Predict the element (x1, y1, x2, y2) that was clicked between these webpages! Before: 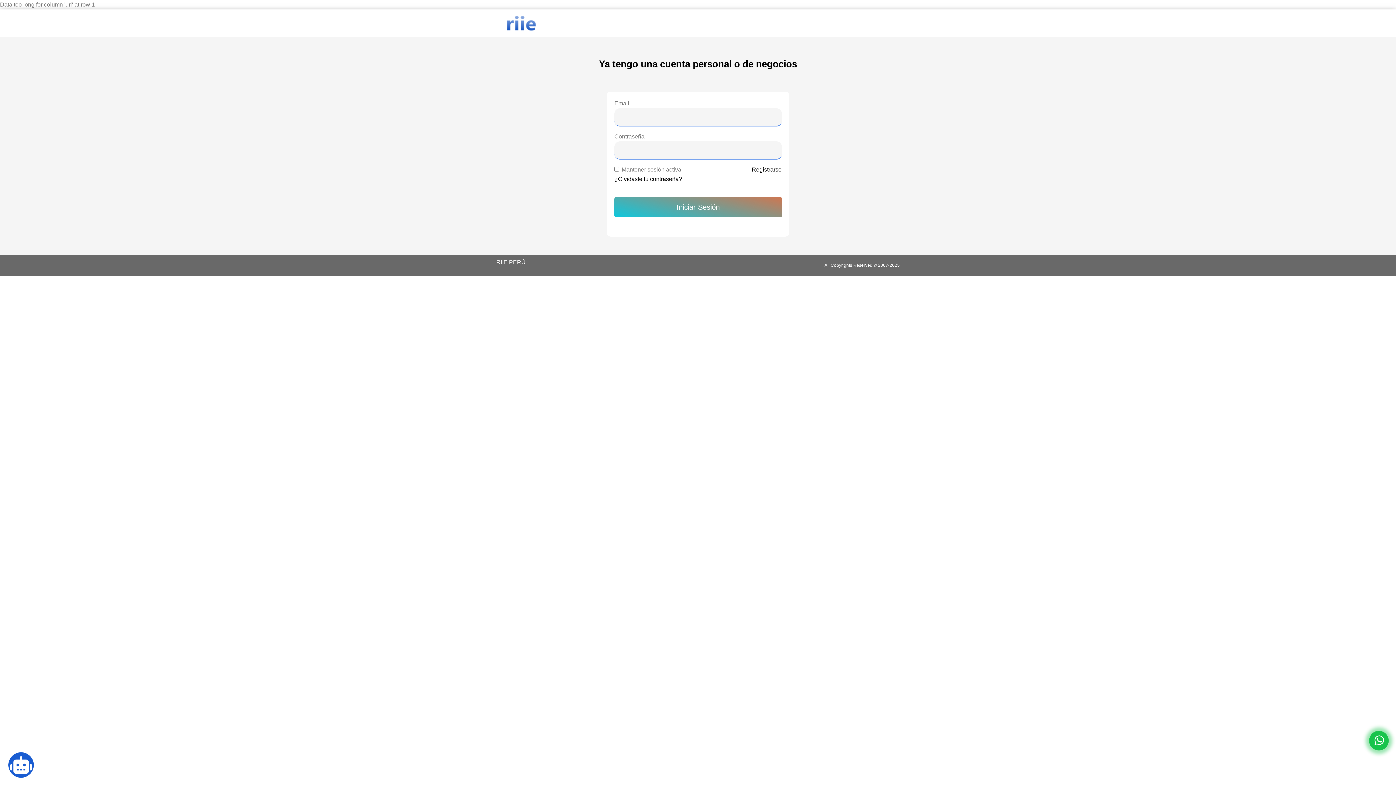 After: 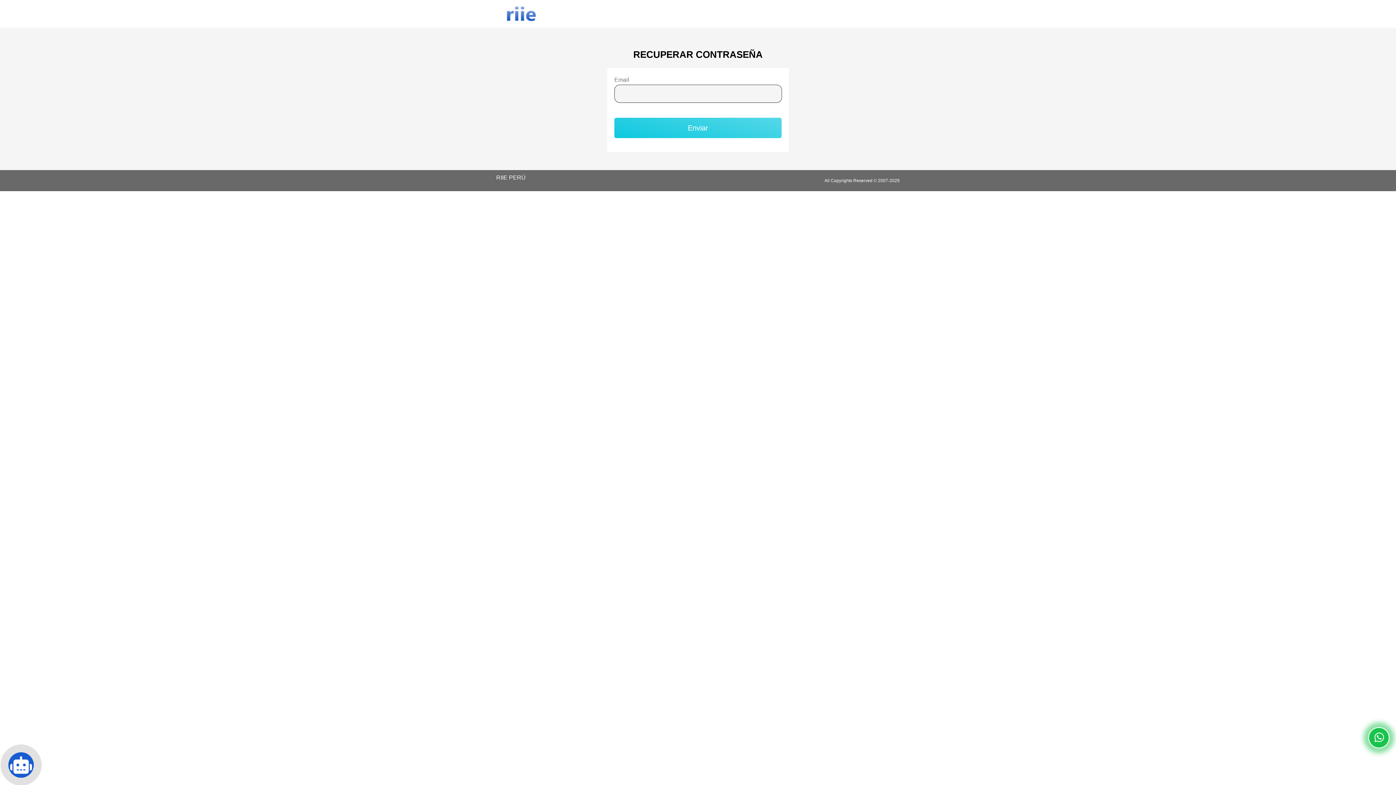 Action: label: ¿Olvidaste tu contraseña? bbox: (614, 174, 682, 184)